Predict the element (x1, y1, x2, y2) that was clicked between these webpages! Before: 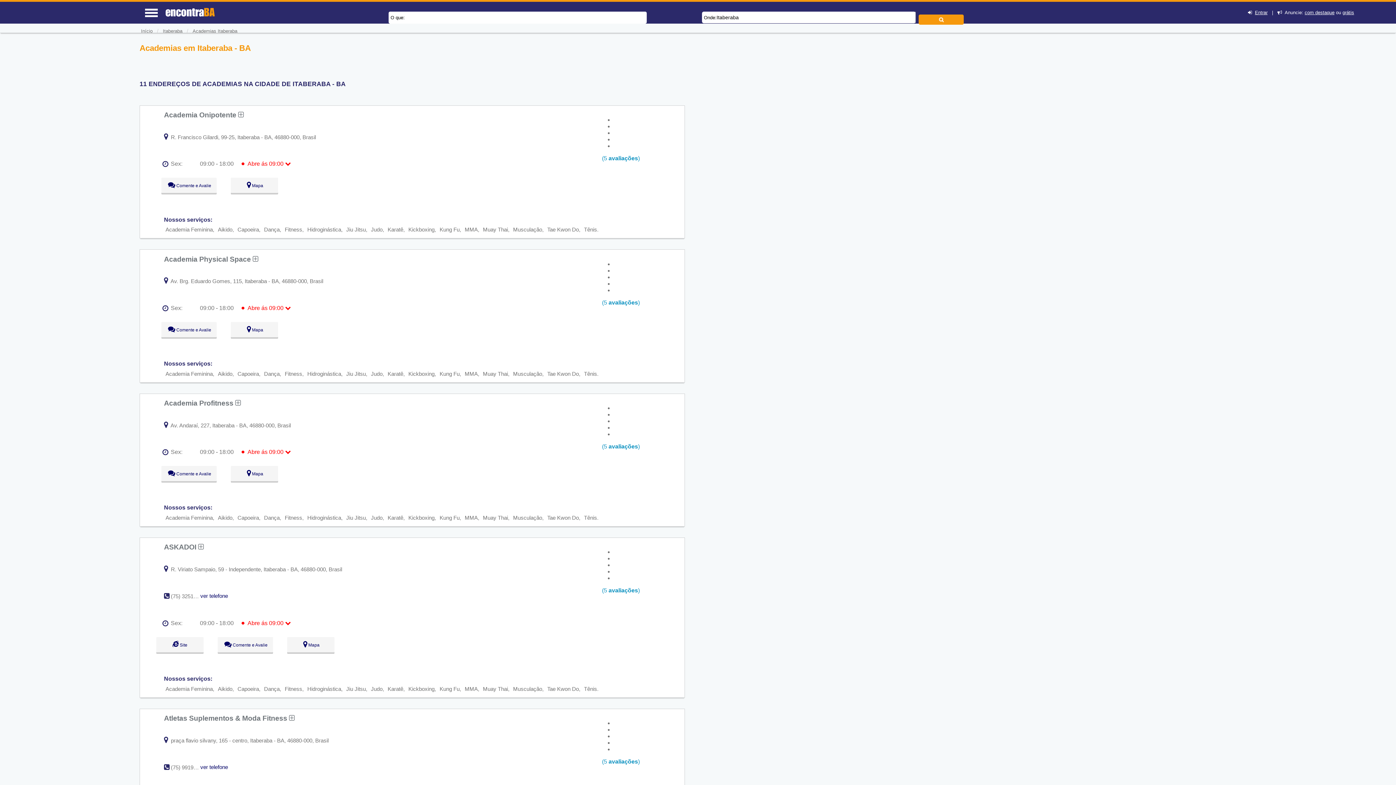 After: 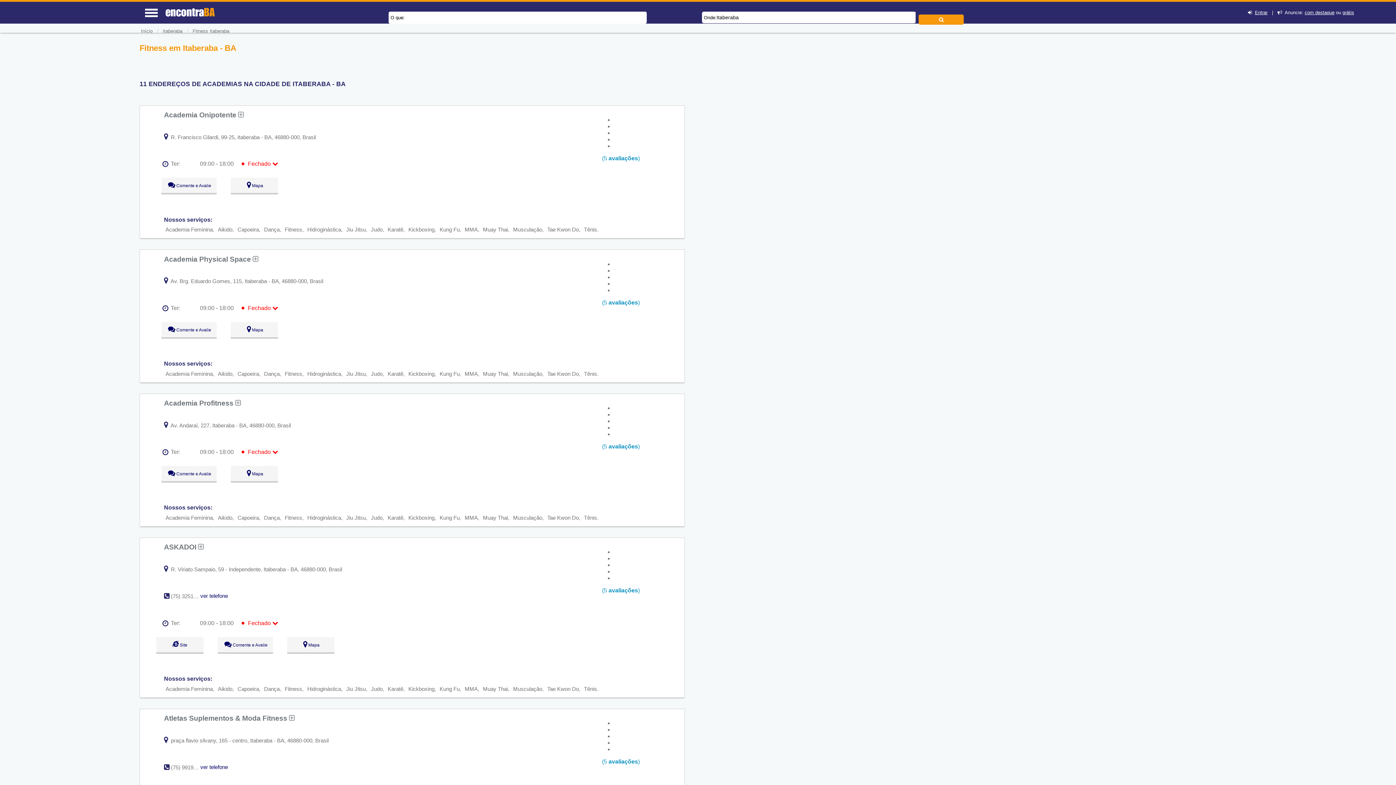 Action: bbox: (284, 370, 302, 377) label: Fitness